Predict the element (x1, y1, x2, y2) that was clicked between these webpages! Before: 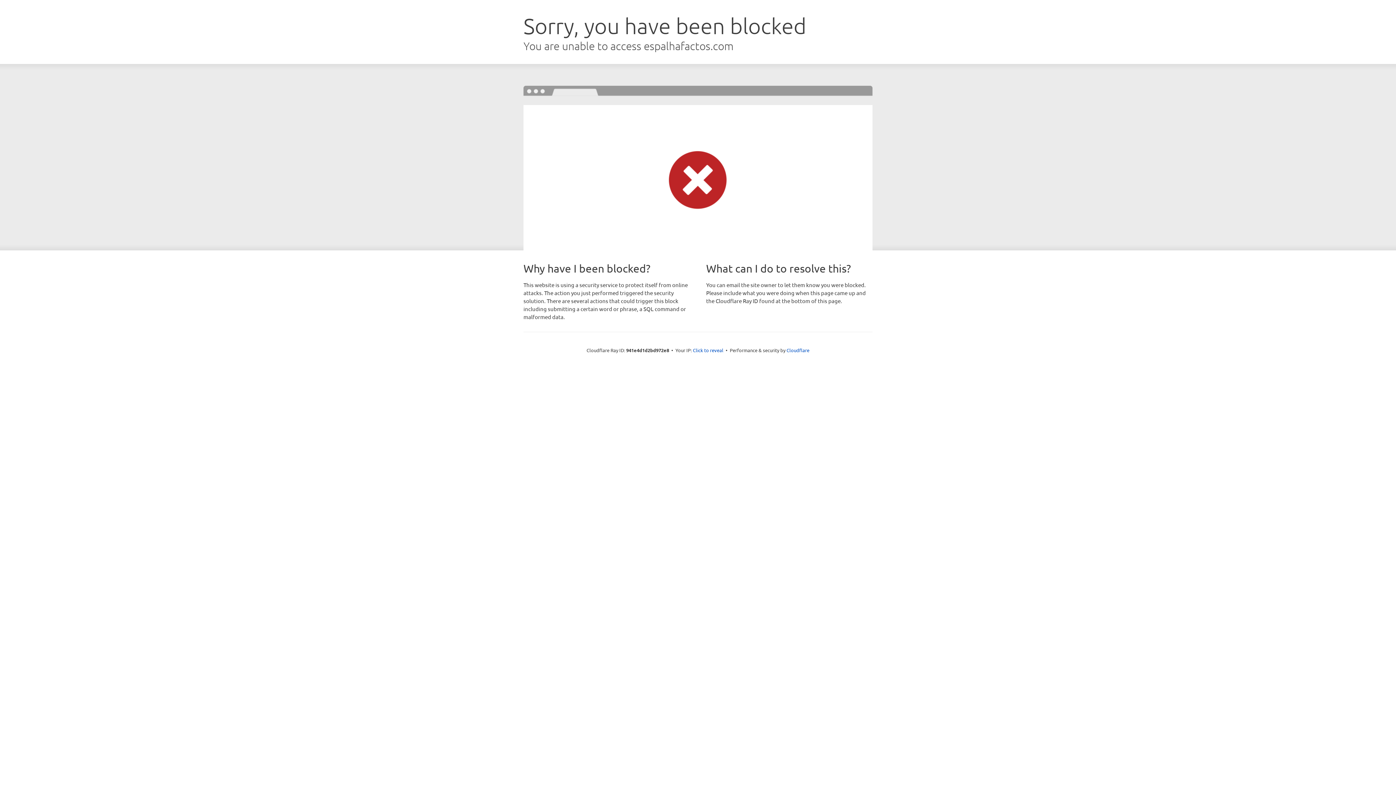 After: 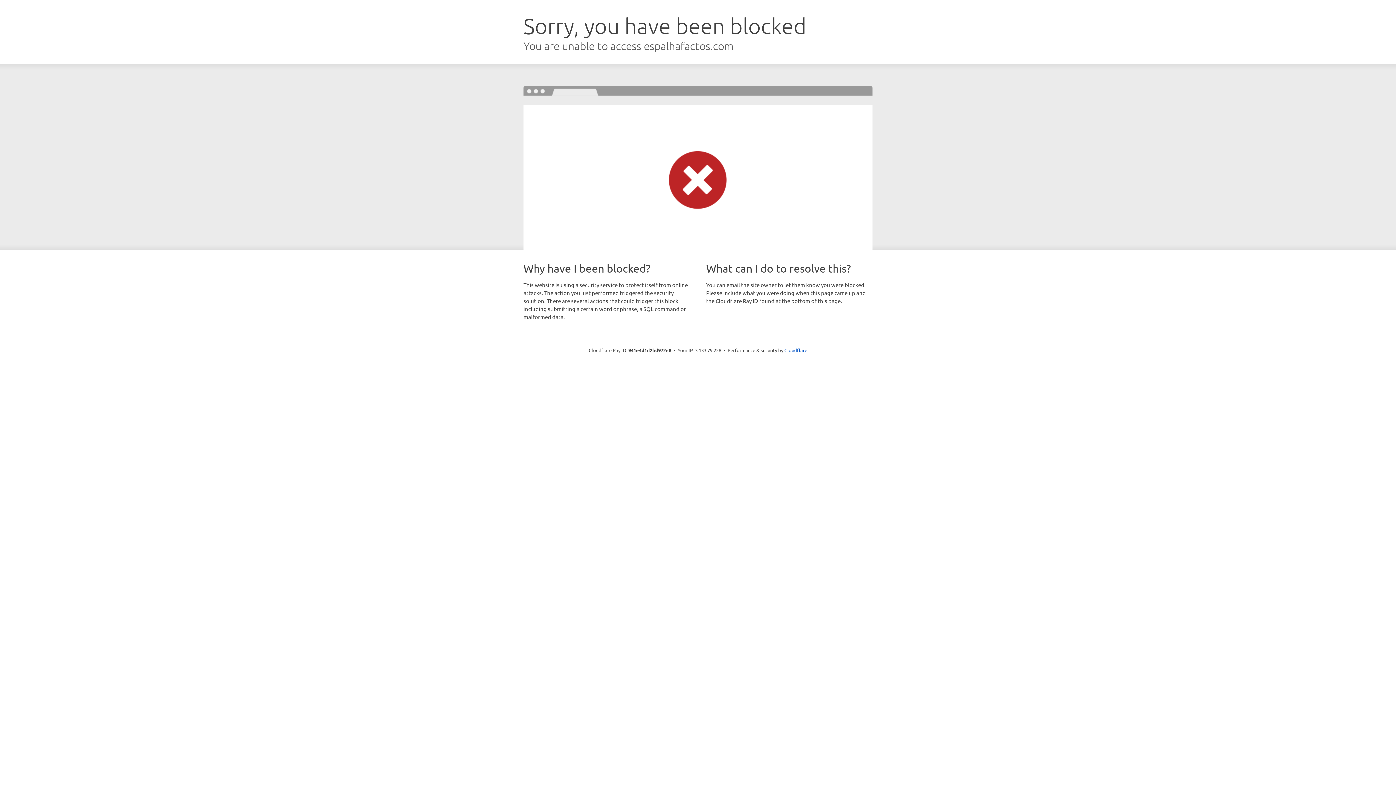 Action: label: Click to reveal bbox: (693, 346, 723, 353)